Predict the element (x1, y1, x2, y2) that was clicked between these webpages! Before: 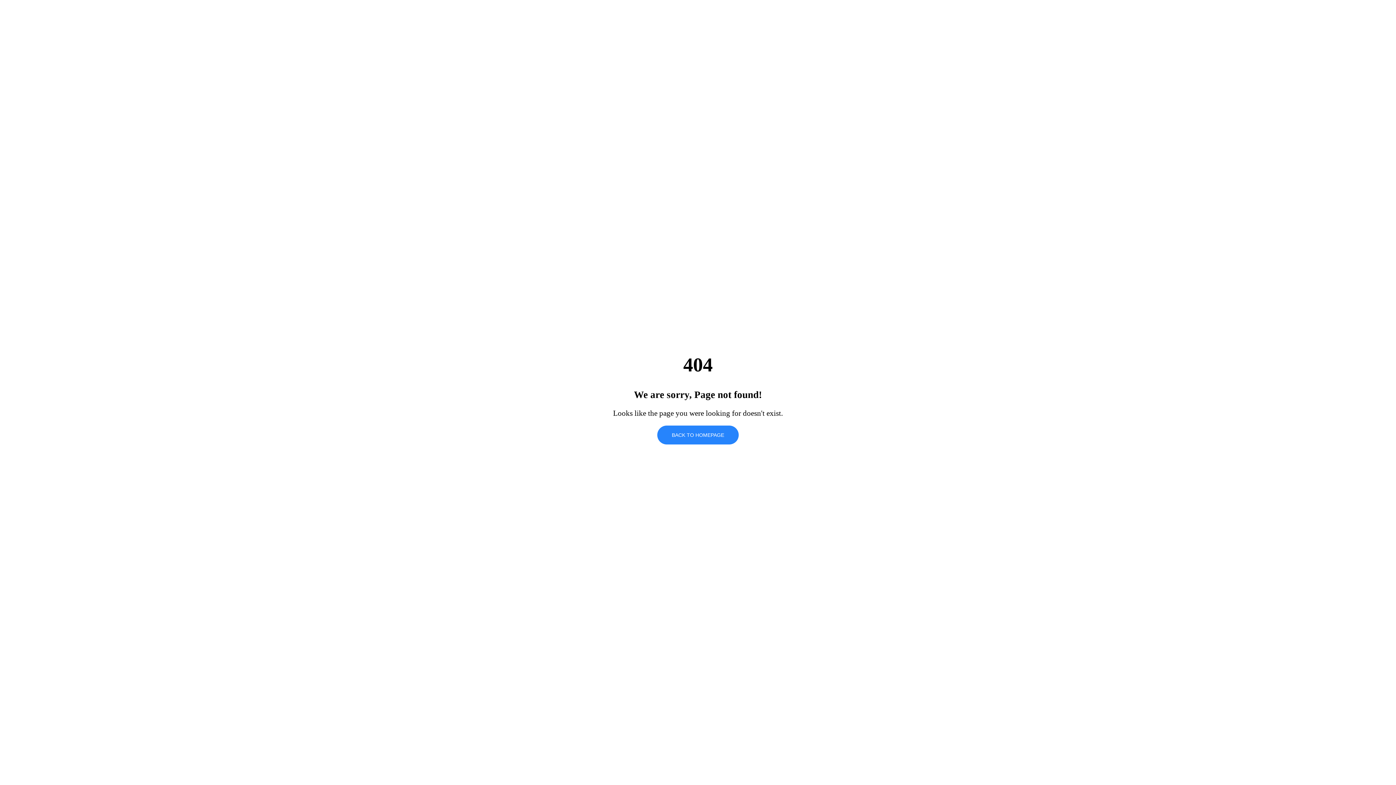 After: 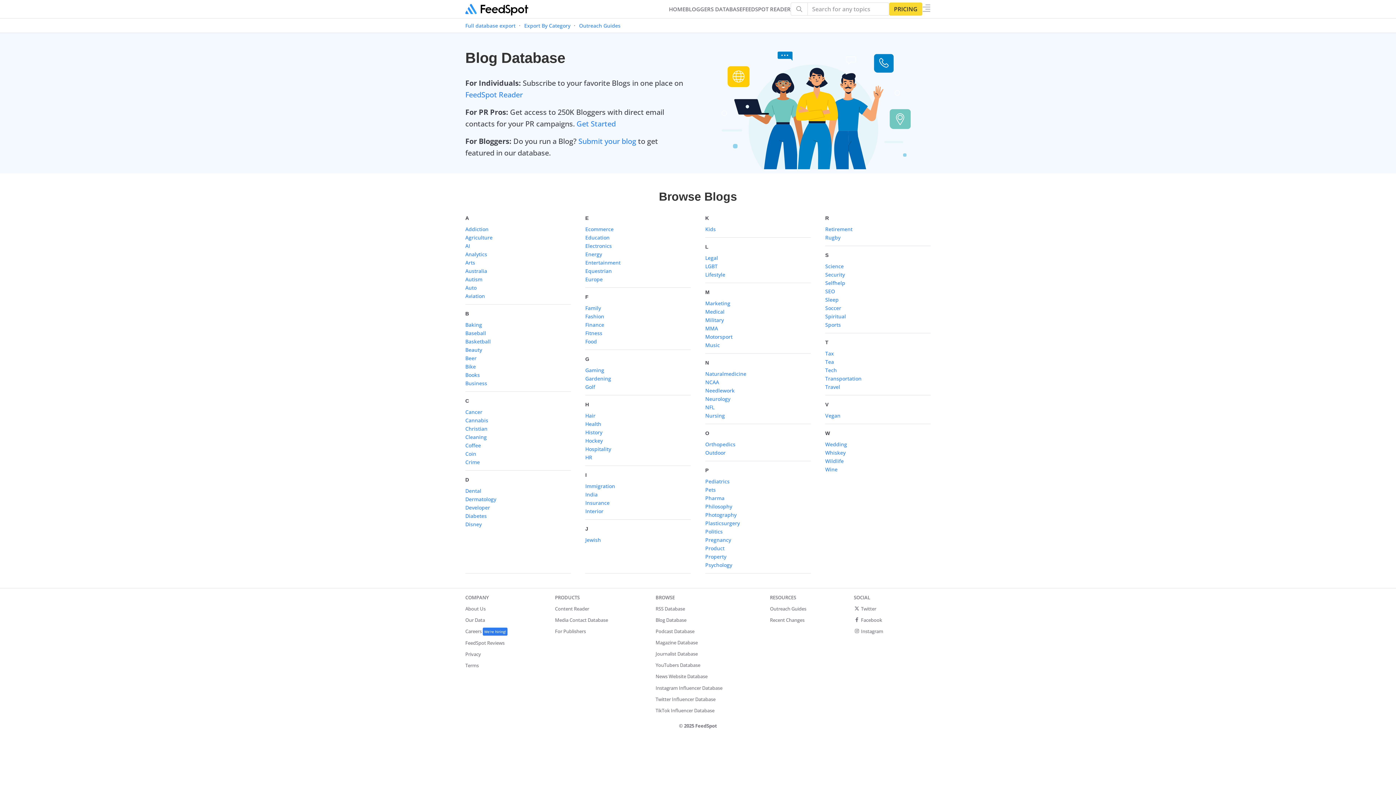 Action: label: BACK TO HOMEPAGE bbox: (657, 425, 738, 444)